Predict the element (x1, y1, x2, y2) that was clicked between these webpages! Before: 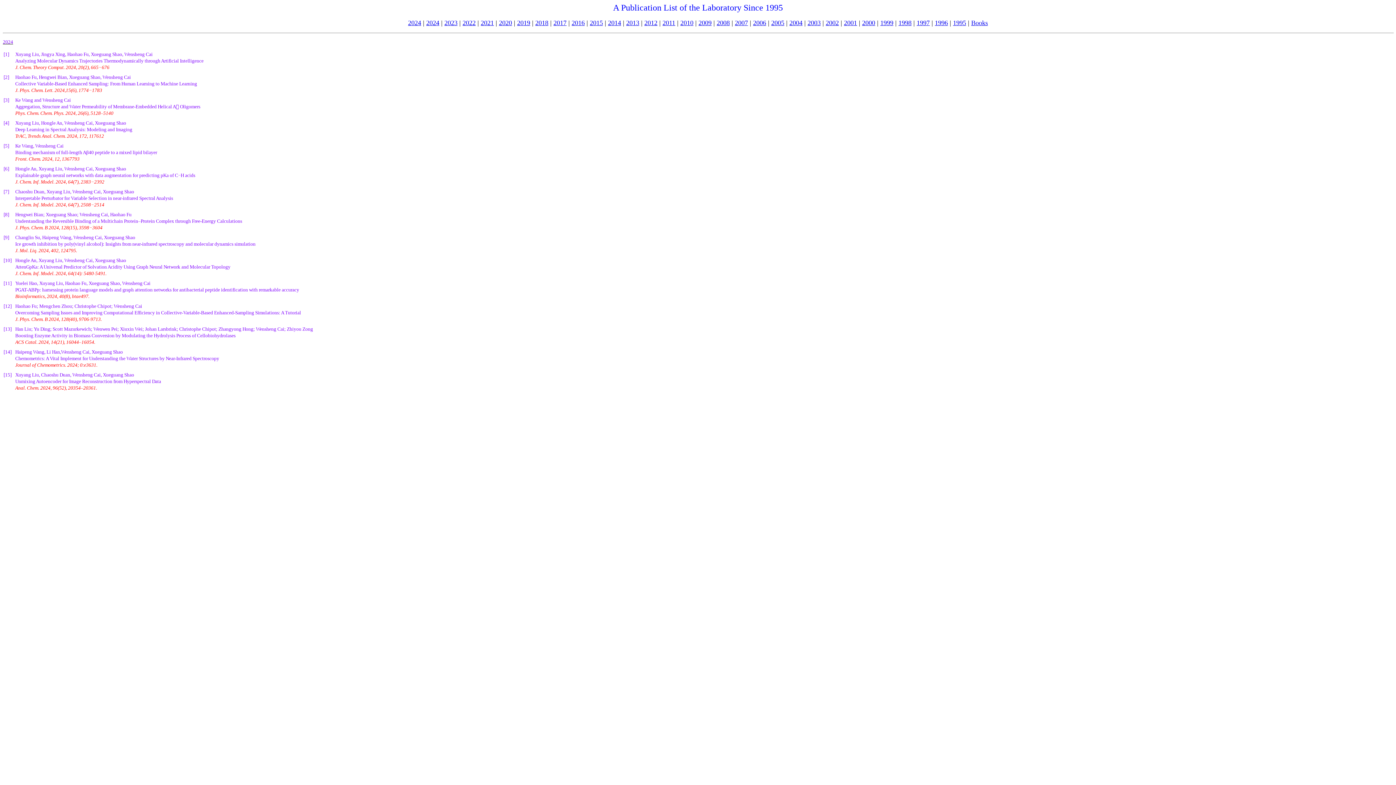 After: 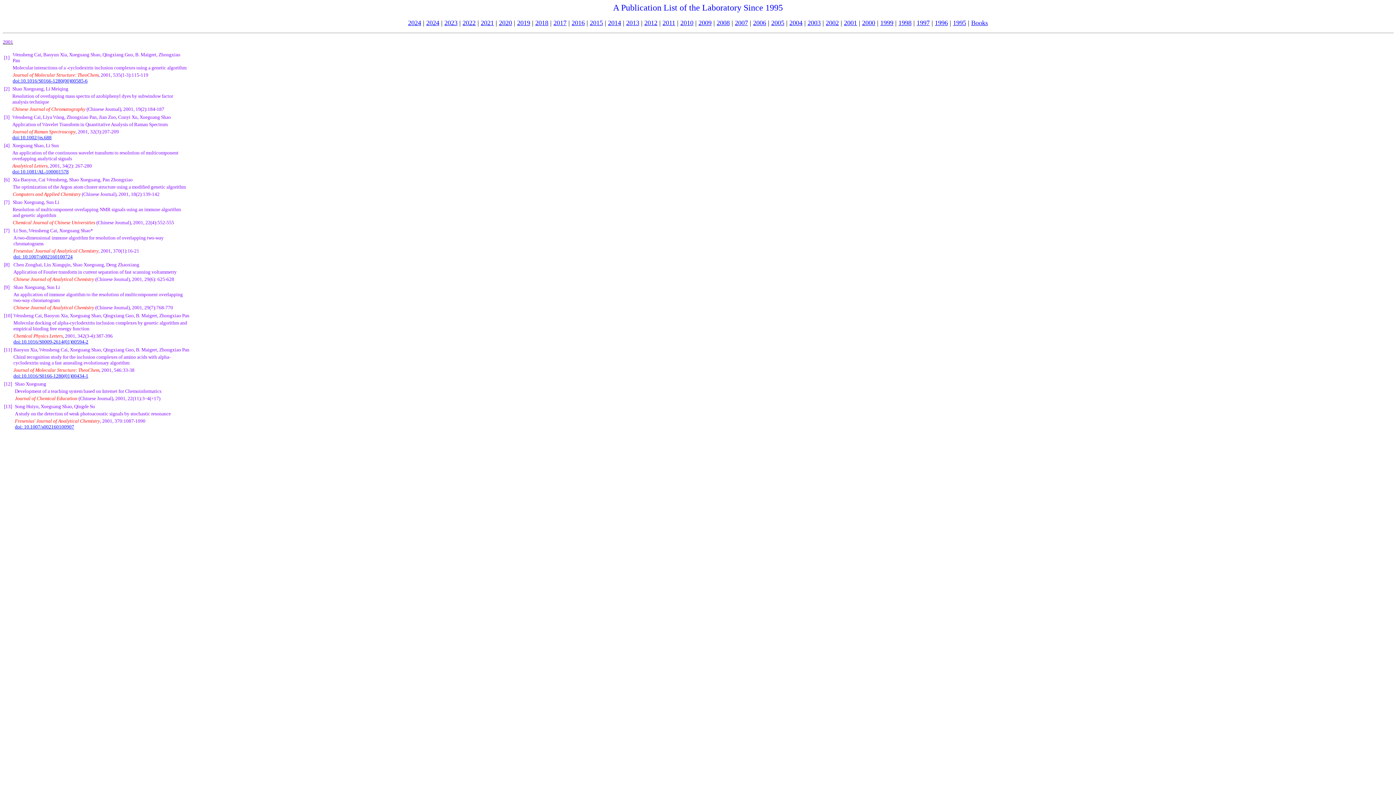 Action: bbox: (844, 19, 857, 26) label: 2001